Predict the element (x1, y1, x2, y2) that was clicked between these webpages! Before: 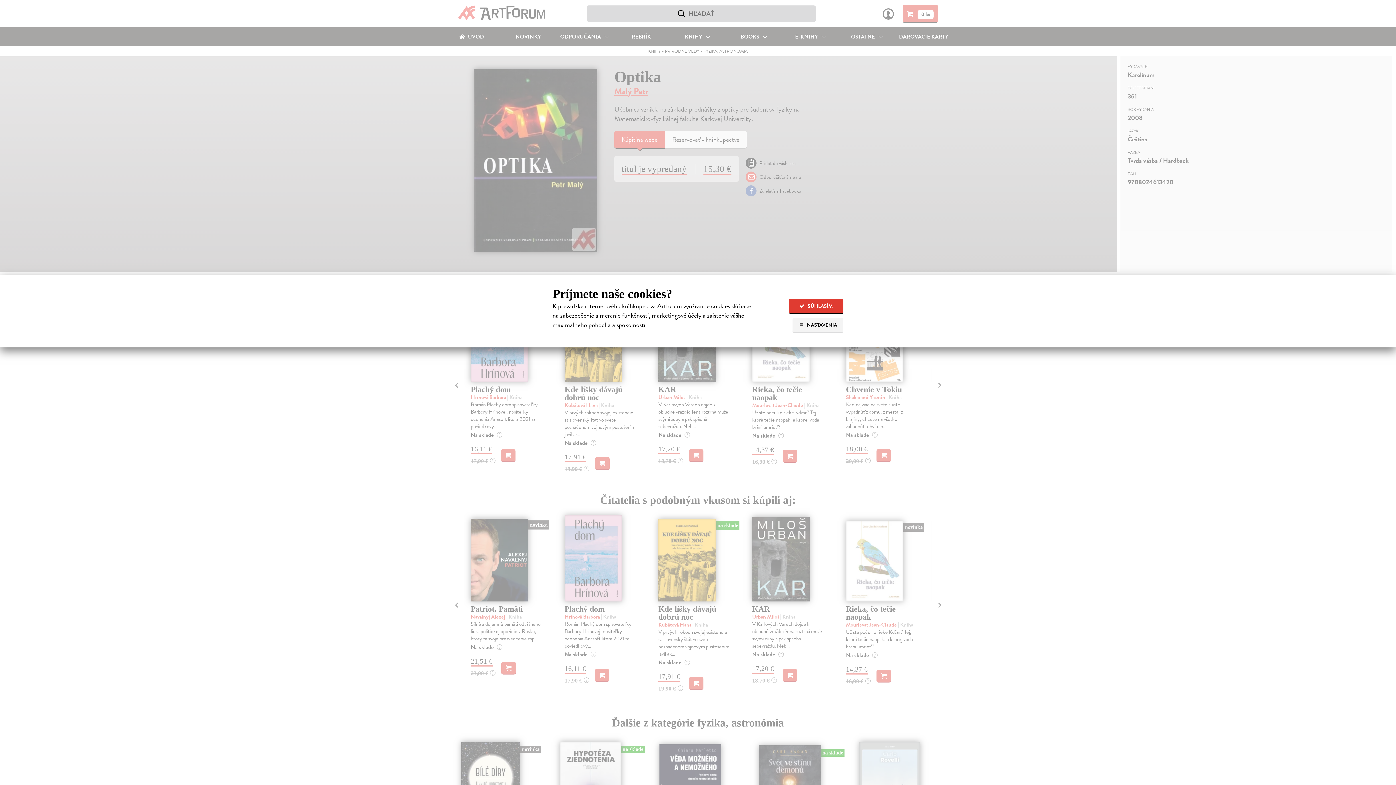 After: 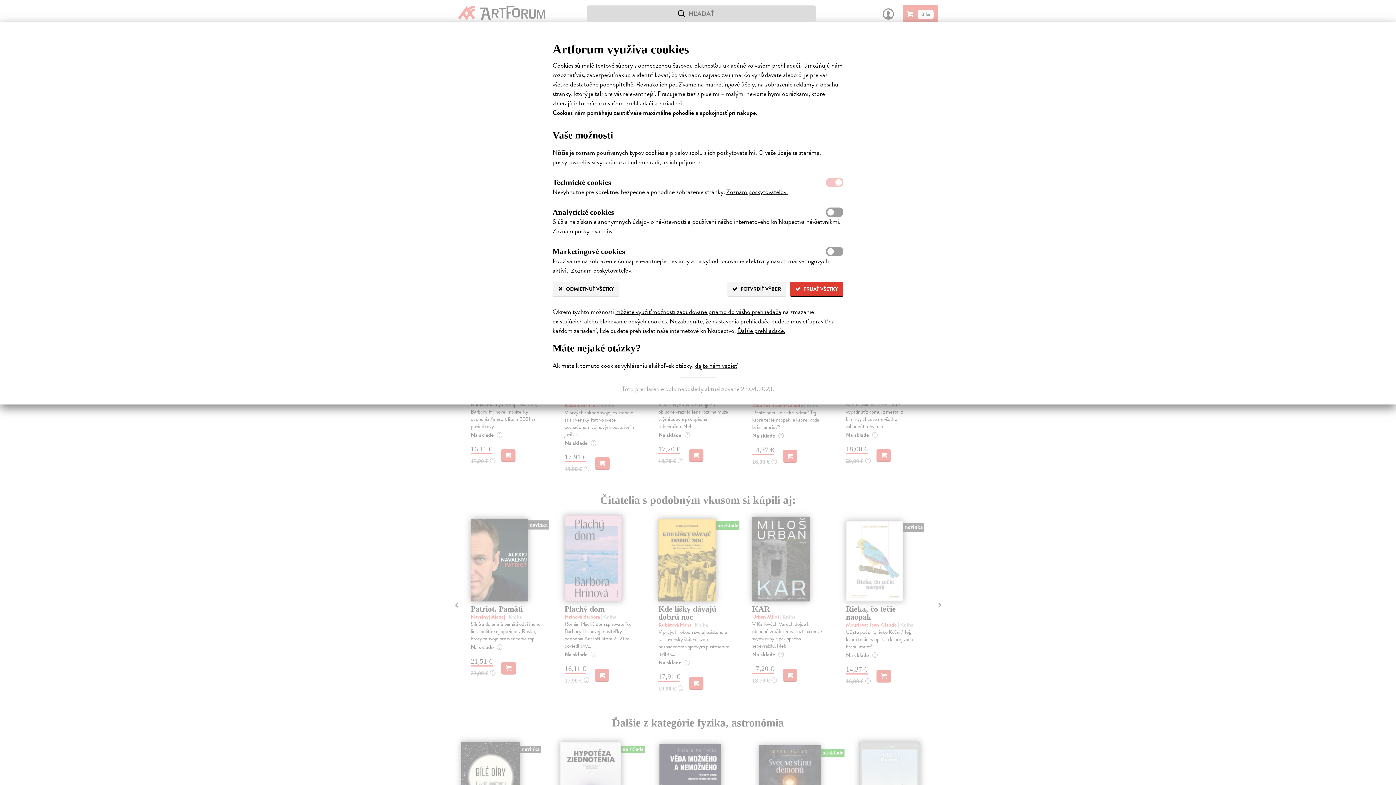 Action: bbox: (792, 317, 843, 333) label:  NASTAVENIA